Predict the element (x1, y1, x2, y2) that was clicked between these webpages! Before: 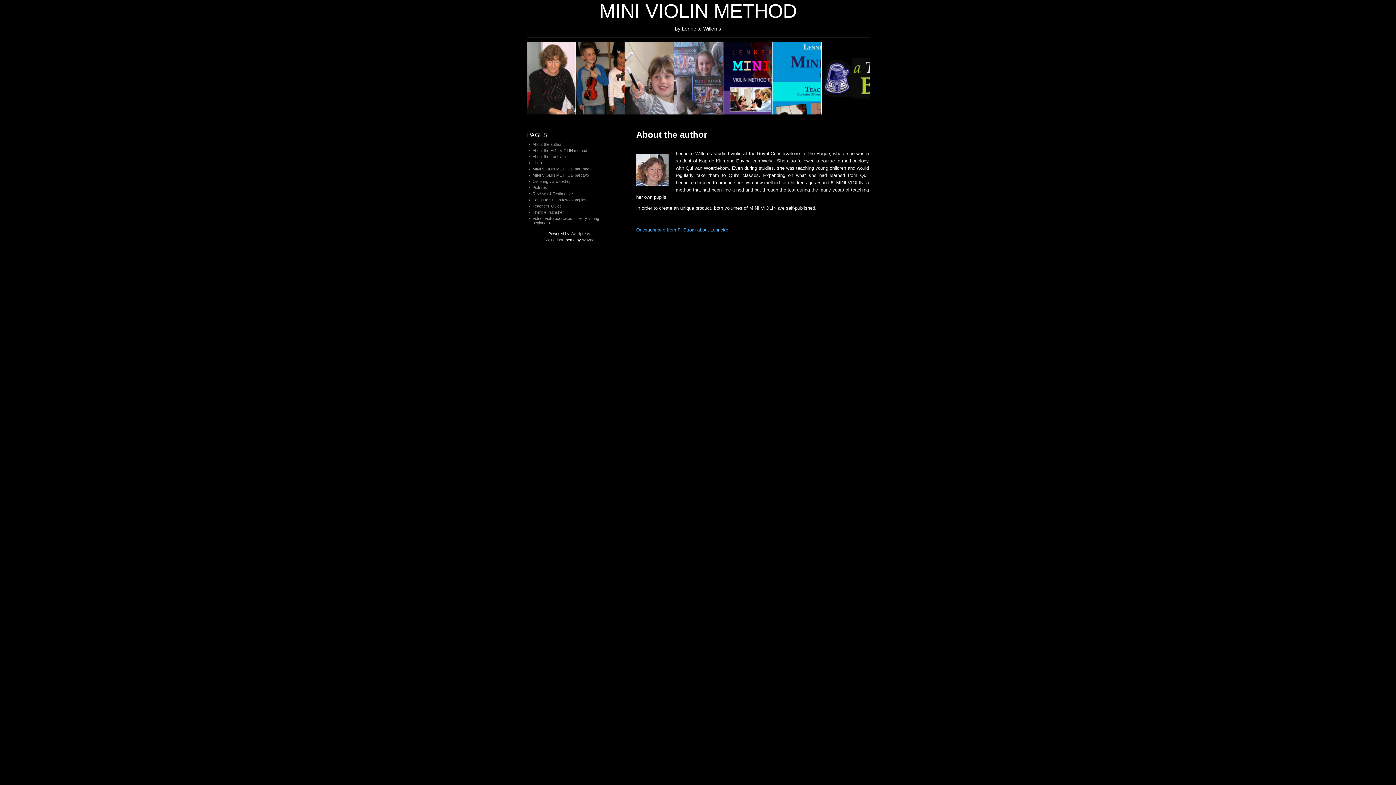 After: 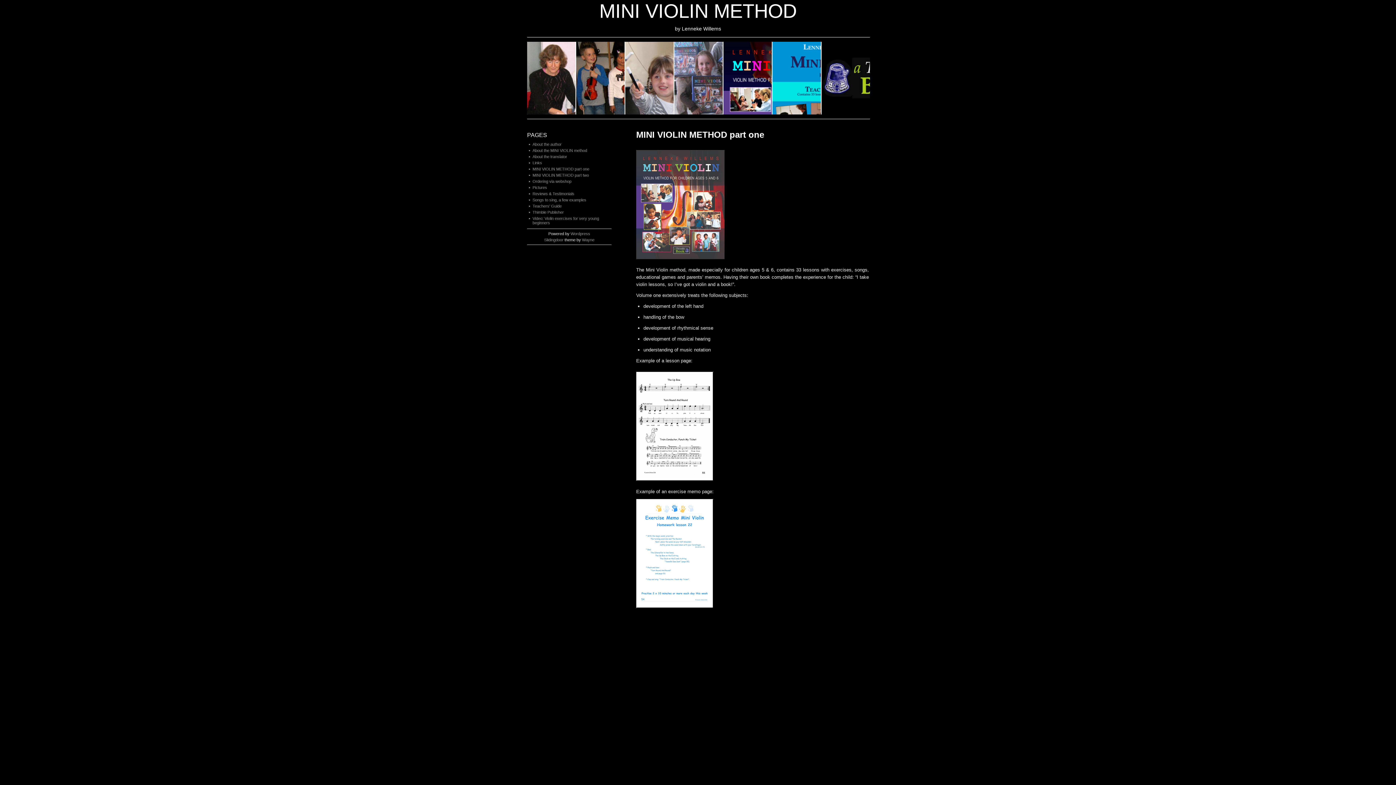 Action: bbox: (599, -3, 796, 27) label: MINI VIOLIN METHOD